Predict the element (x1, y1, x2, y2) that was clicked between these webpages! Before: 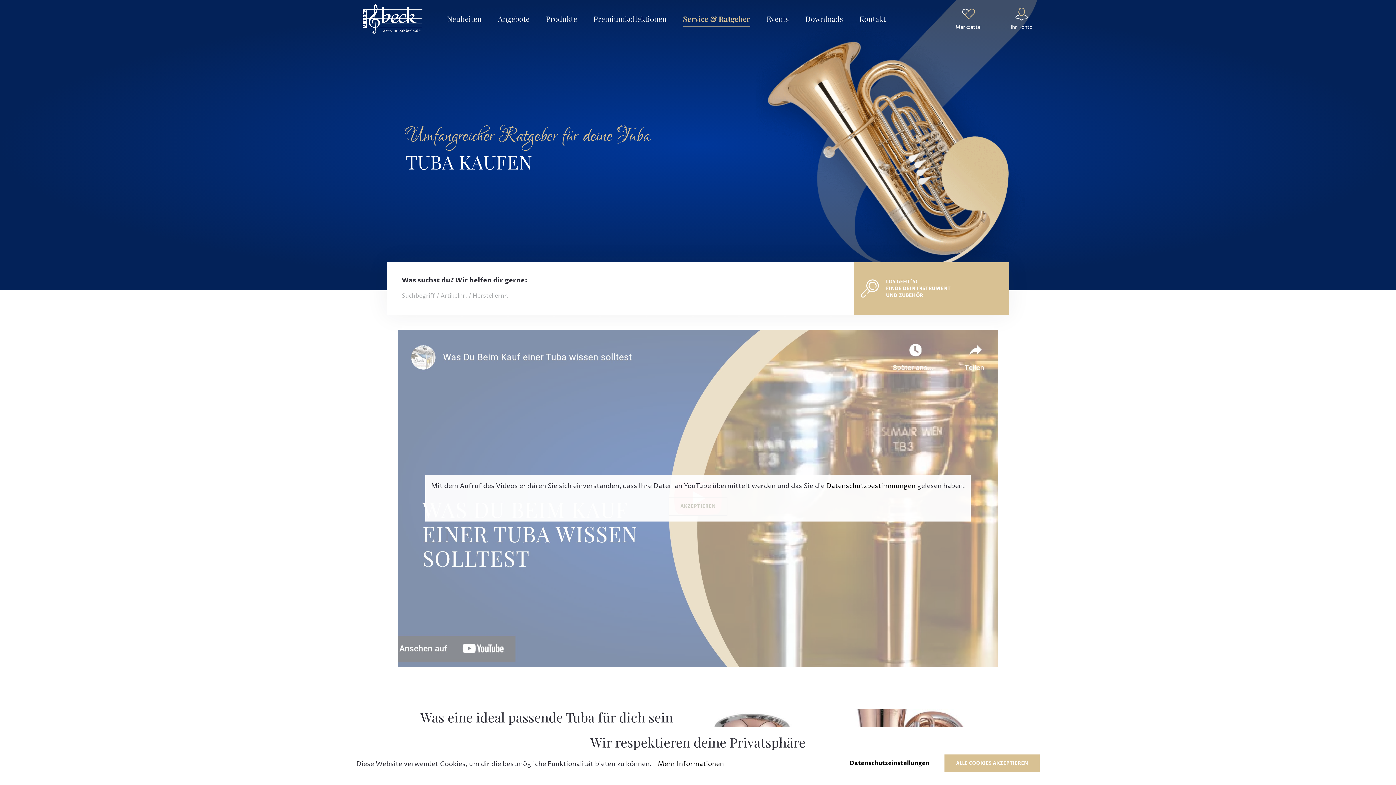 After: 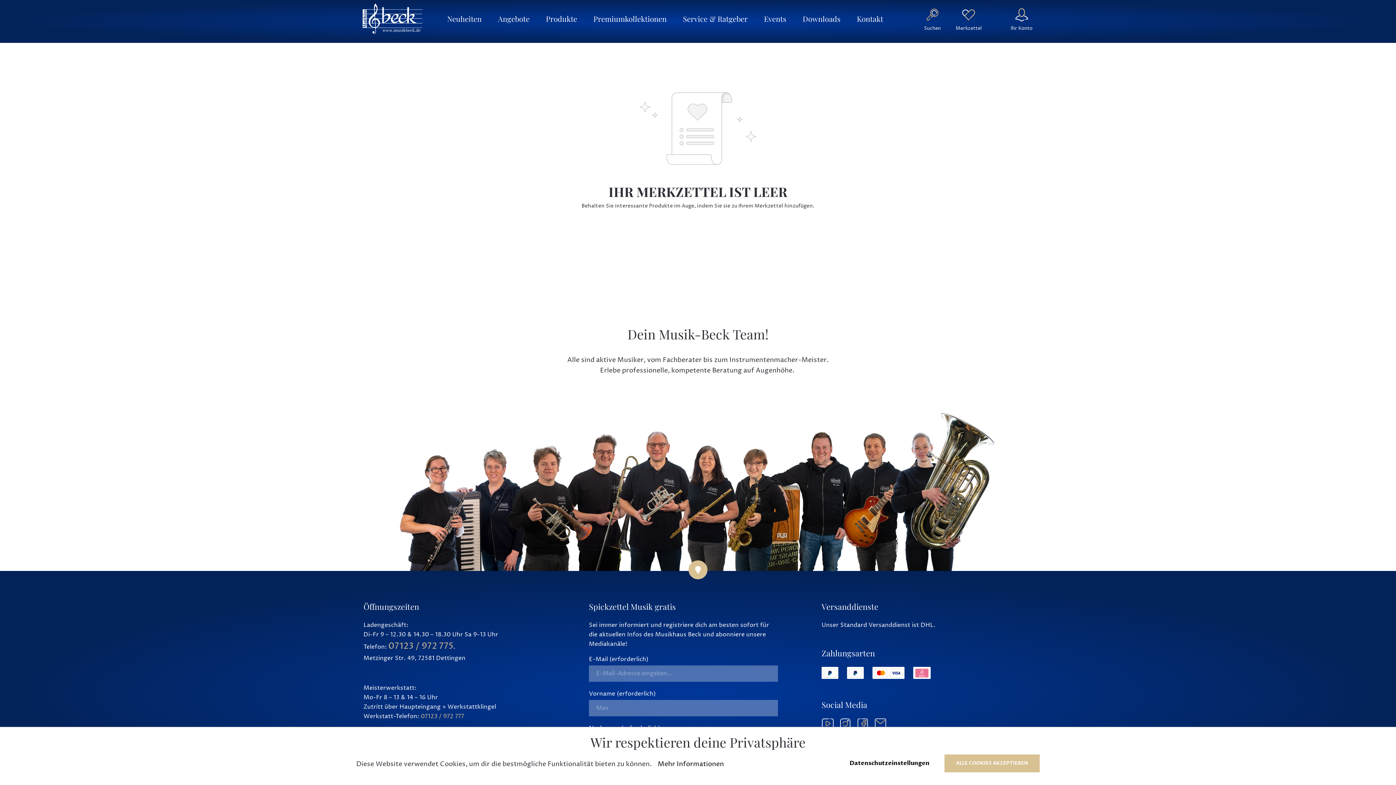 Action: label: Merkzettel bbox: (955, 6, 981, 33)